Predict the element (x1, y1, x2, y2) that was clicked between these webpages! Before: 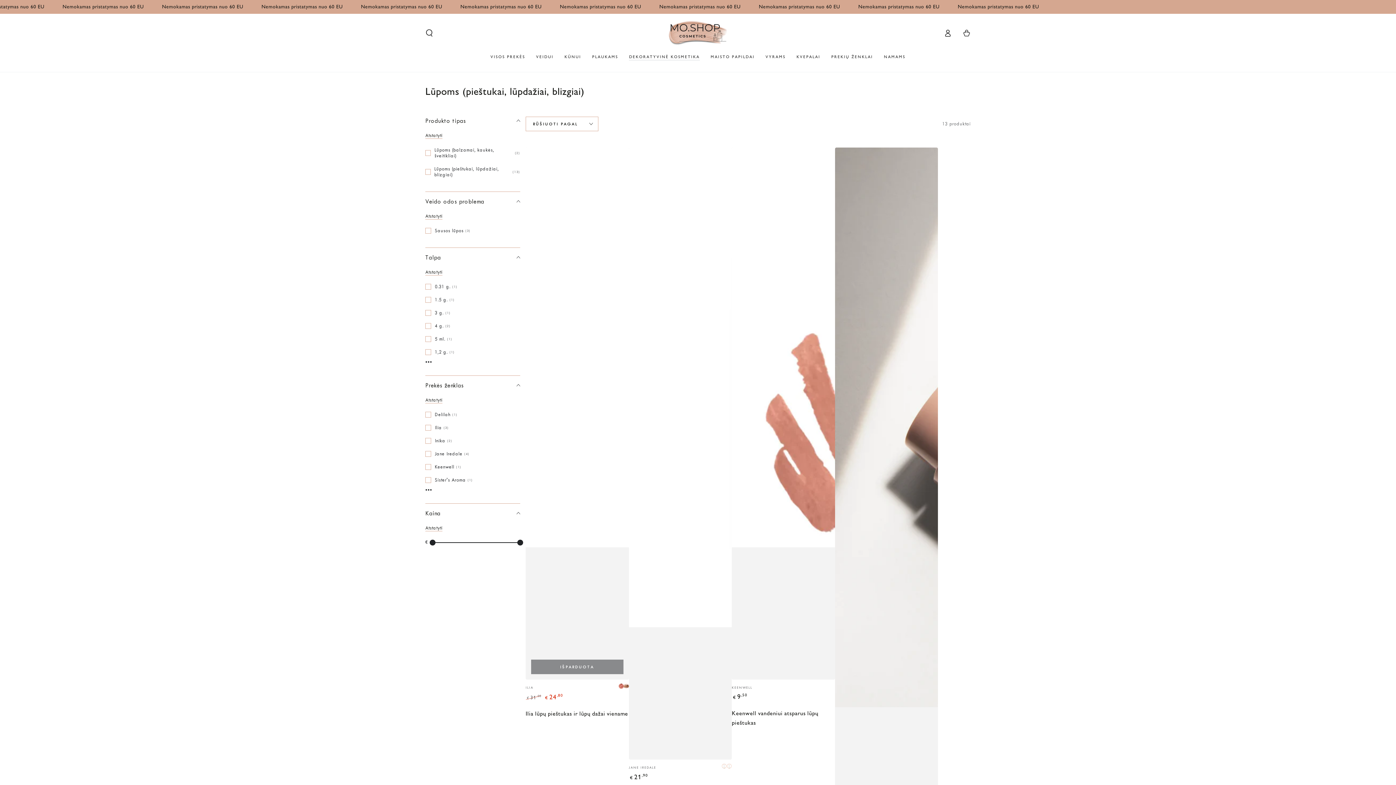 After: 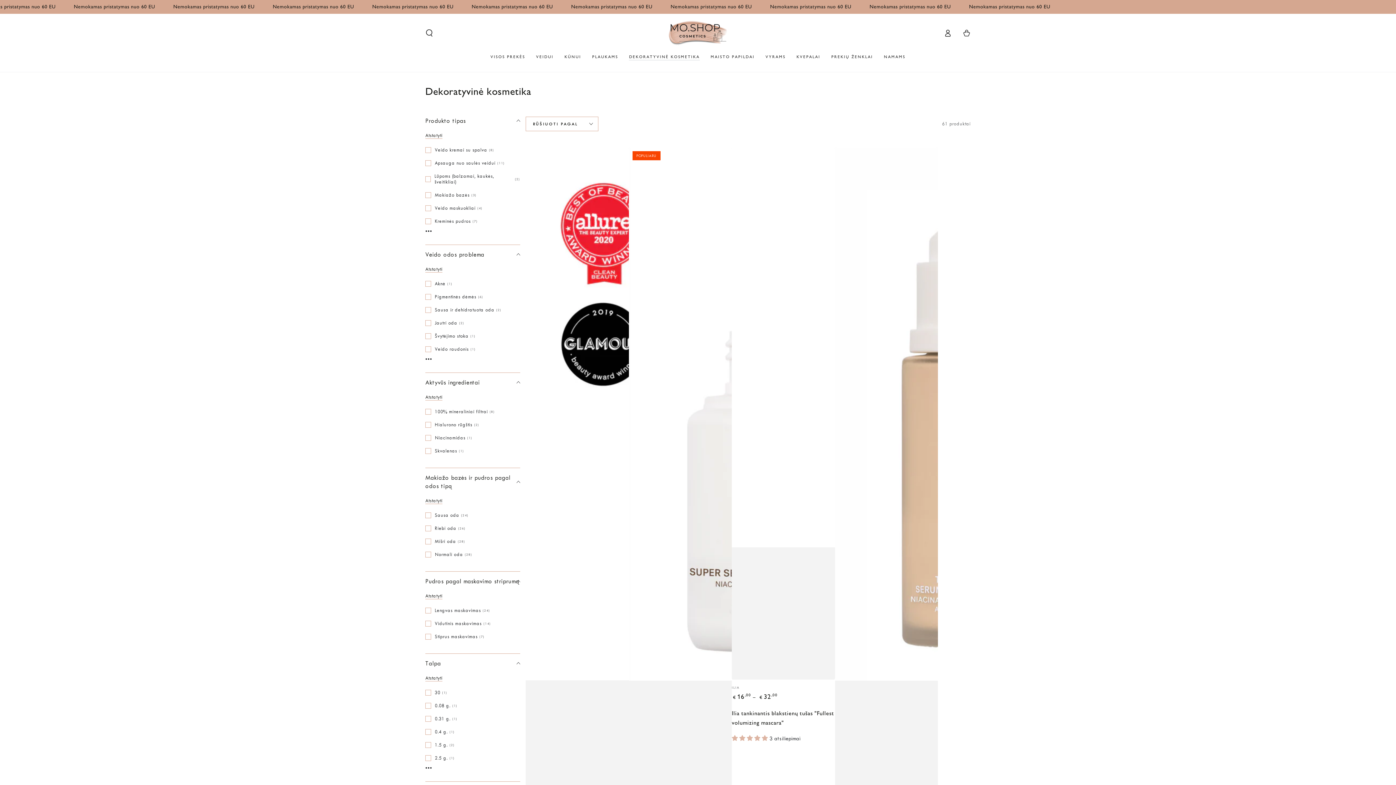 Action: bbox: (623, 48, 705, 64) label: DEKORATYVINĖ KOSMETIKA